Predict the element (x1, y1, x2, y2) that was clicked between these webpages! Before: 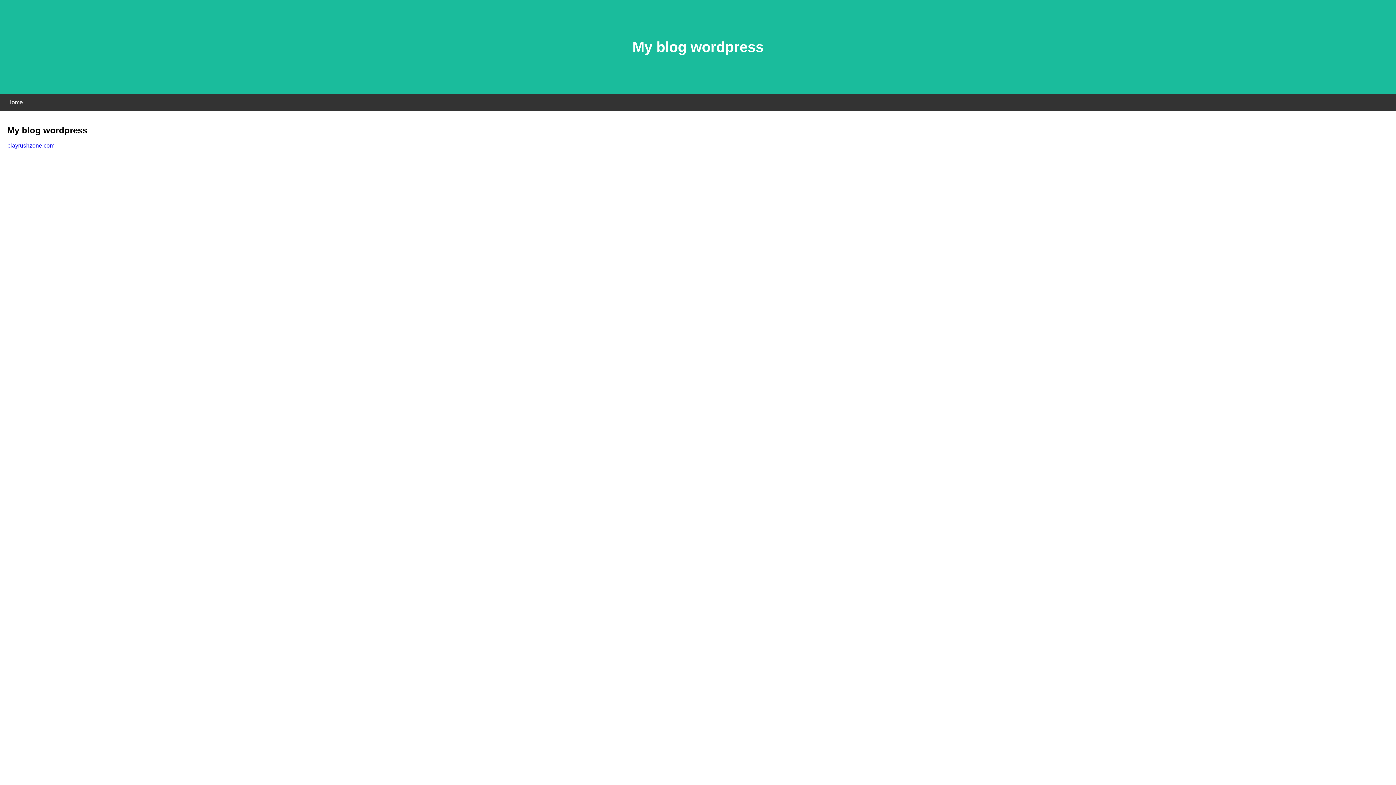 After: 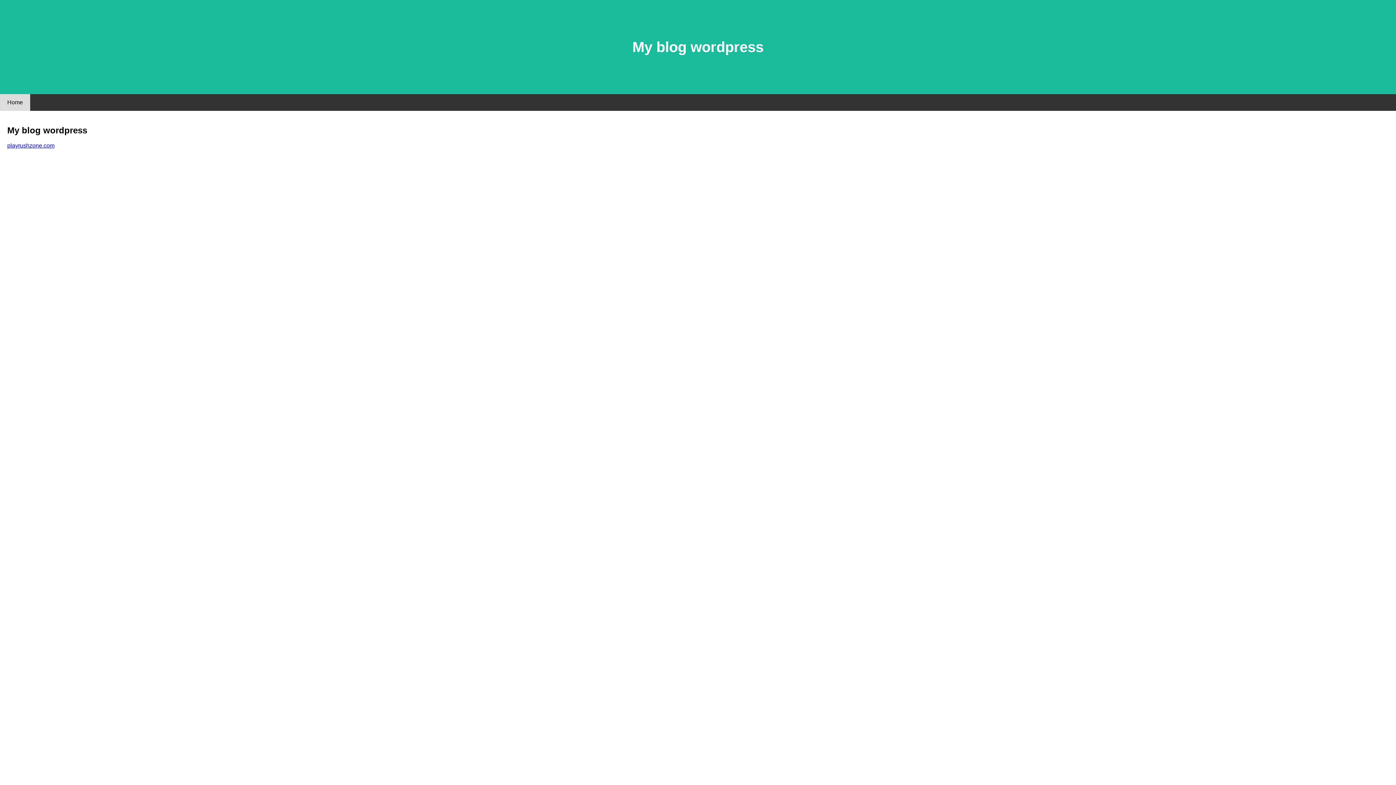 Action: label: Home bbox: (0, 94, 30, 110)